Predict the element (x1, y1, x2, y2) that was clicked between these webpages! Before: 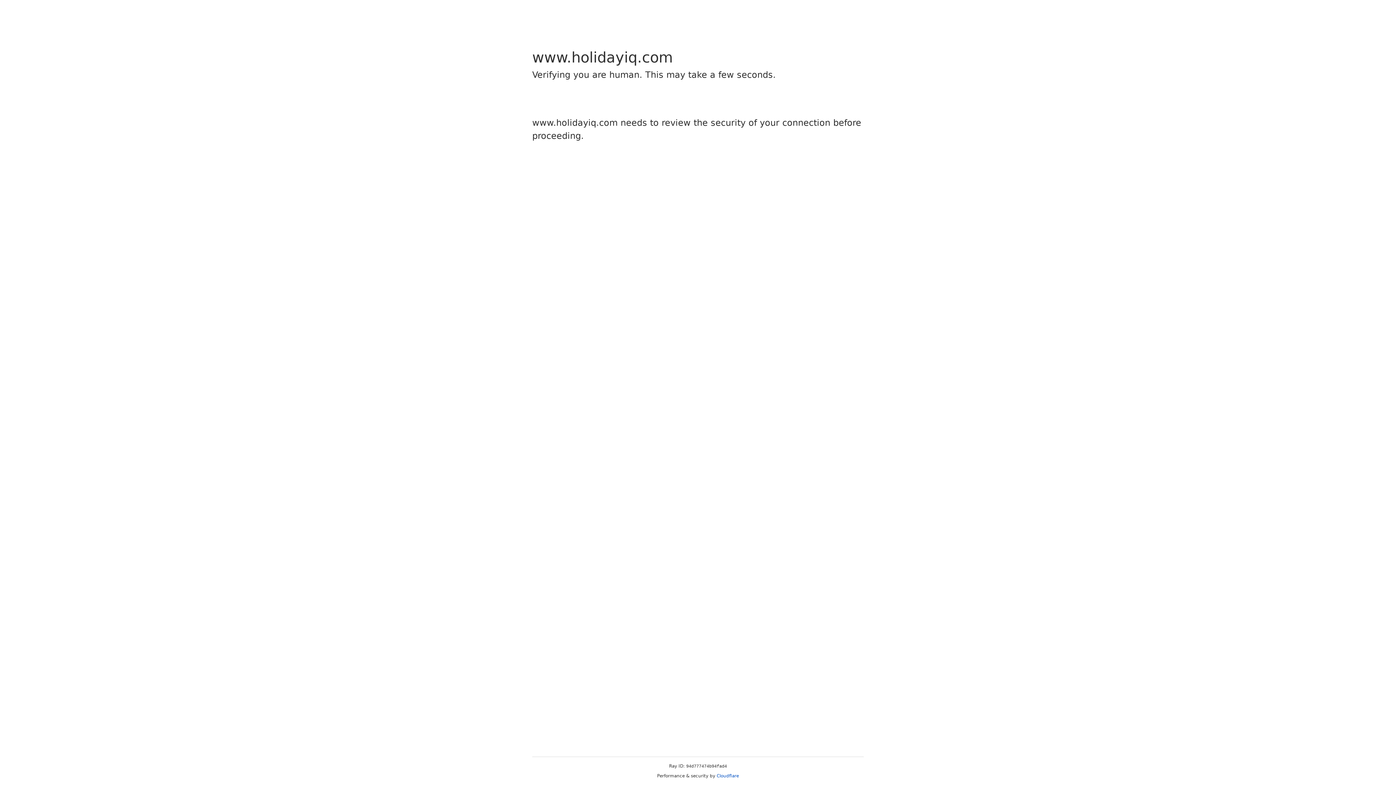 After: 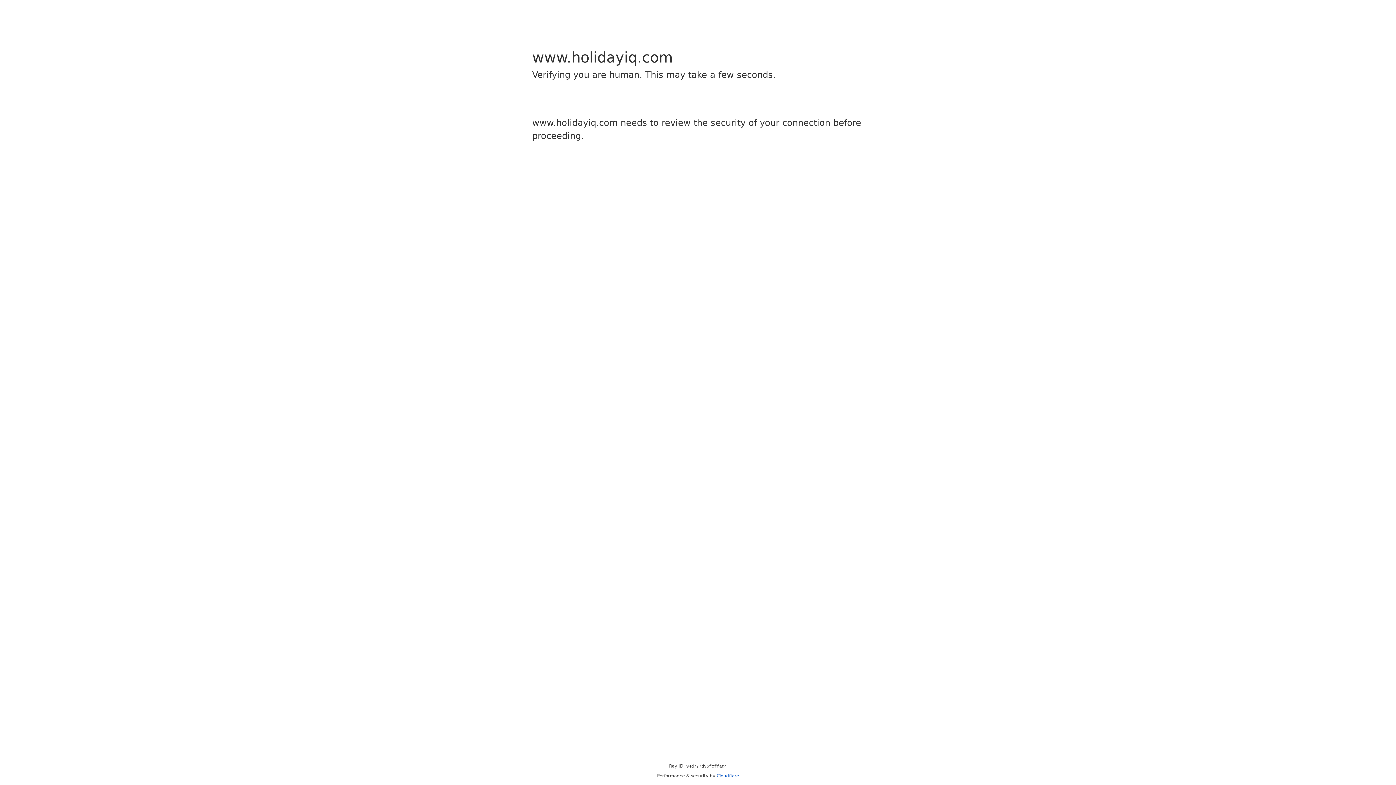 Action: bbox: (716, 773, 739, 778) label: Cloudflare